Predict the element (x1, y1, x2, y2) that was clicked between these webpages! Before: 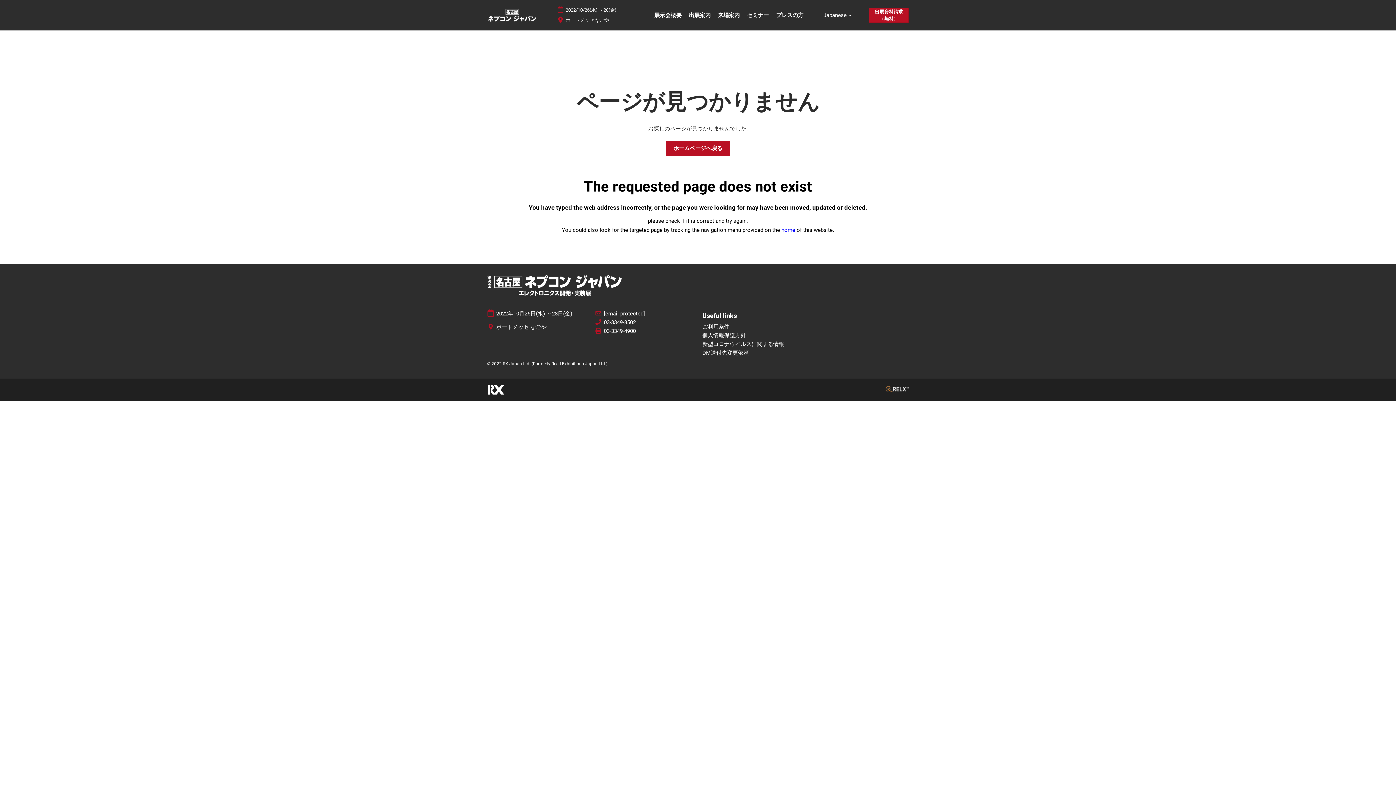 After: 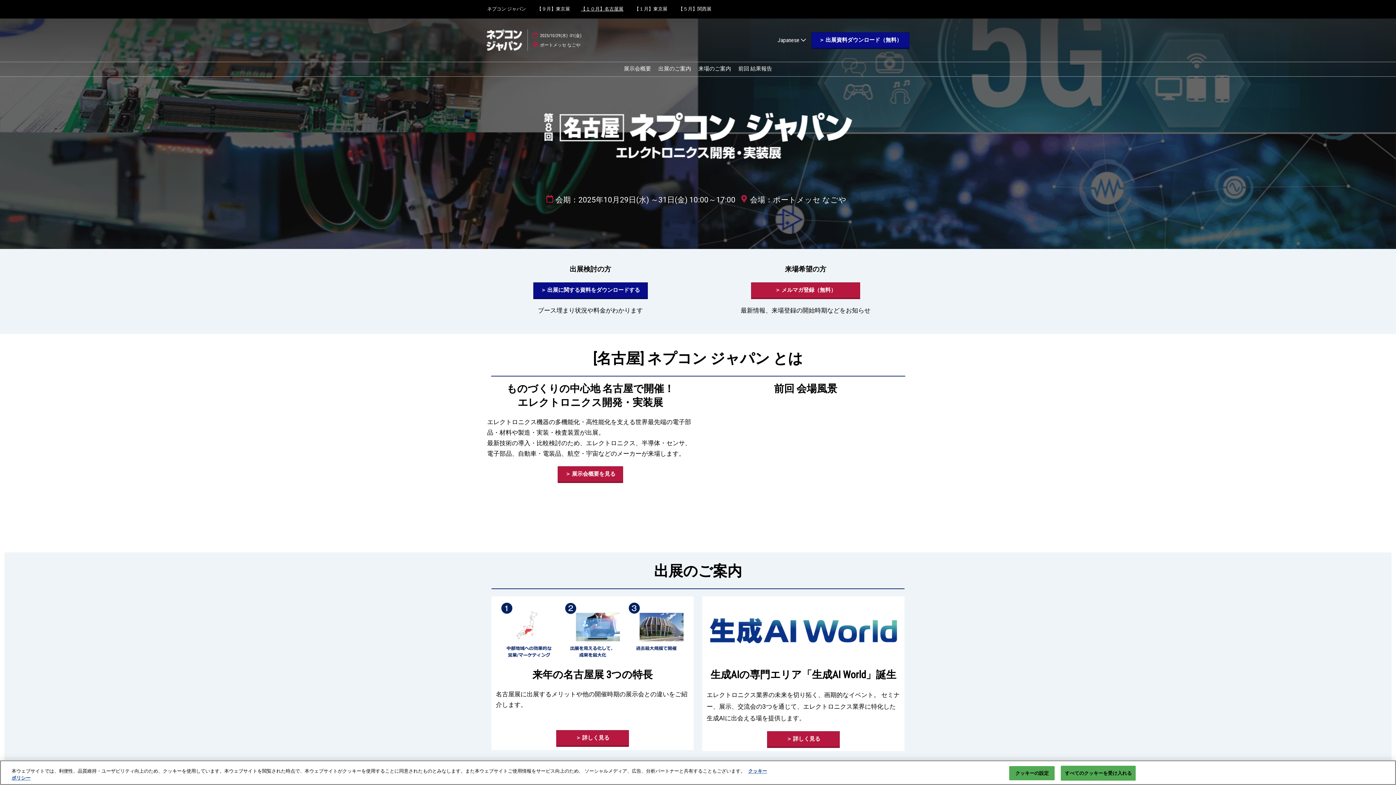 Action: bbox: (487, 4, 538, 25)